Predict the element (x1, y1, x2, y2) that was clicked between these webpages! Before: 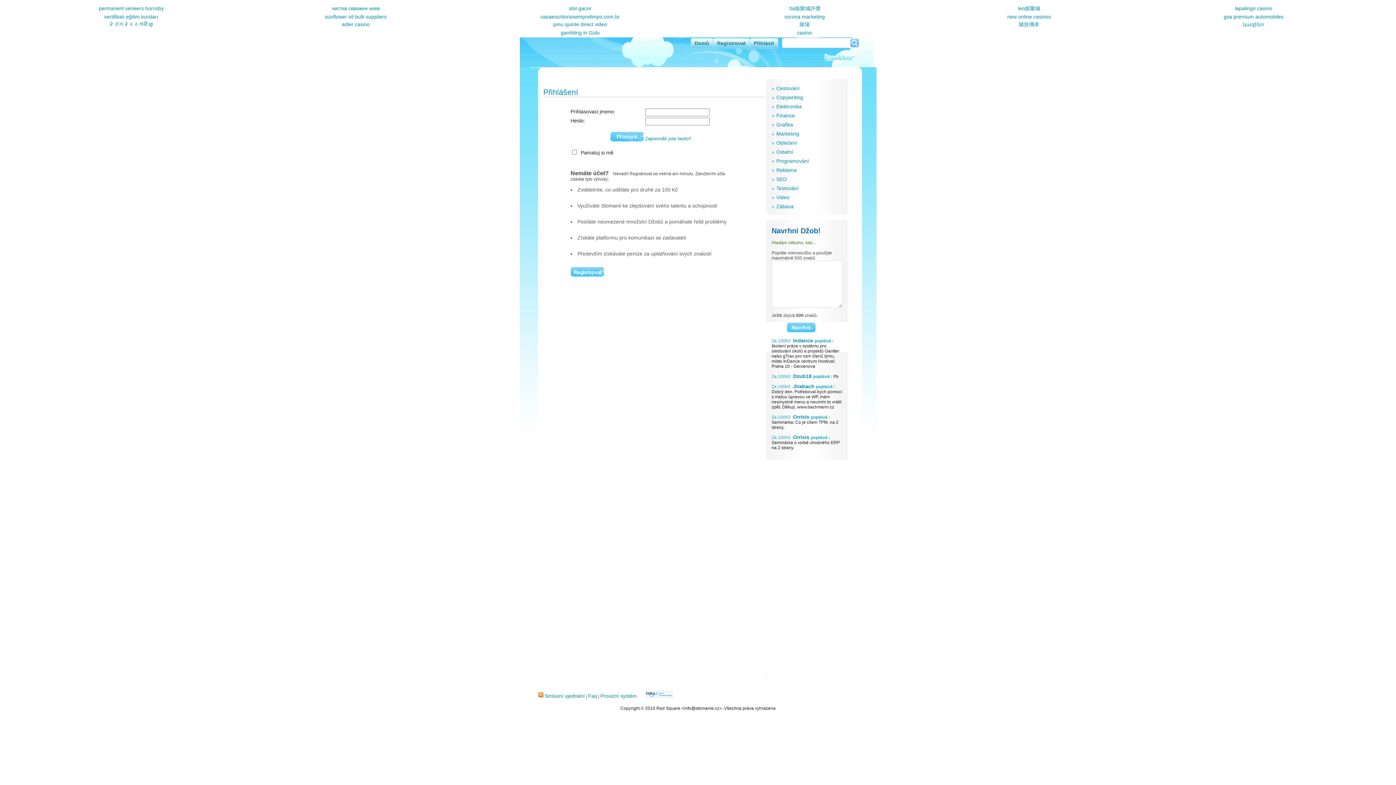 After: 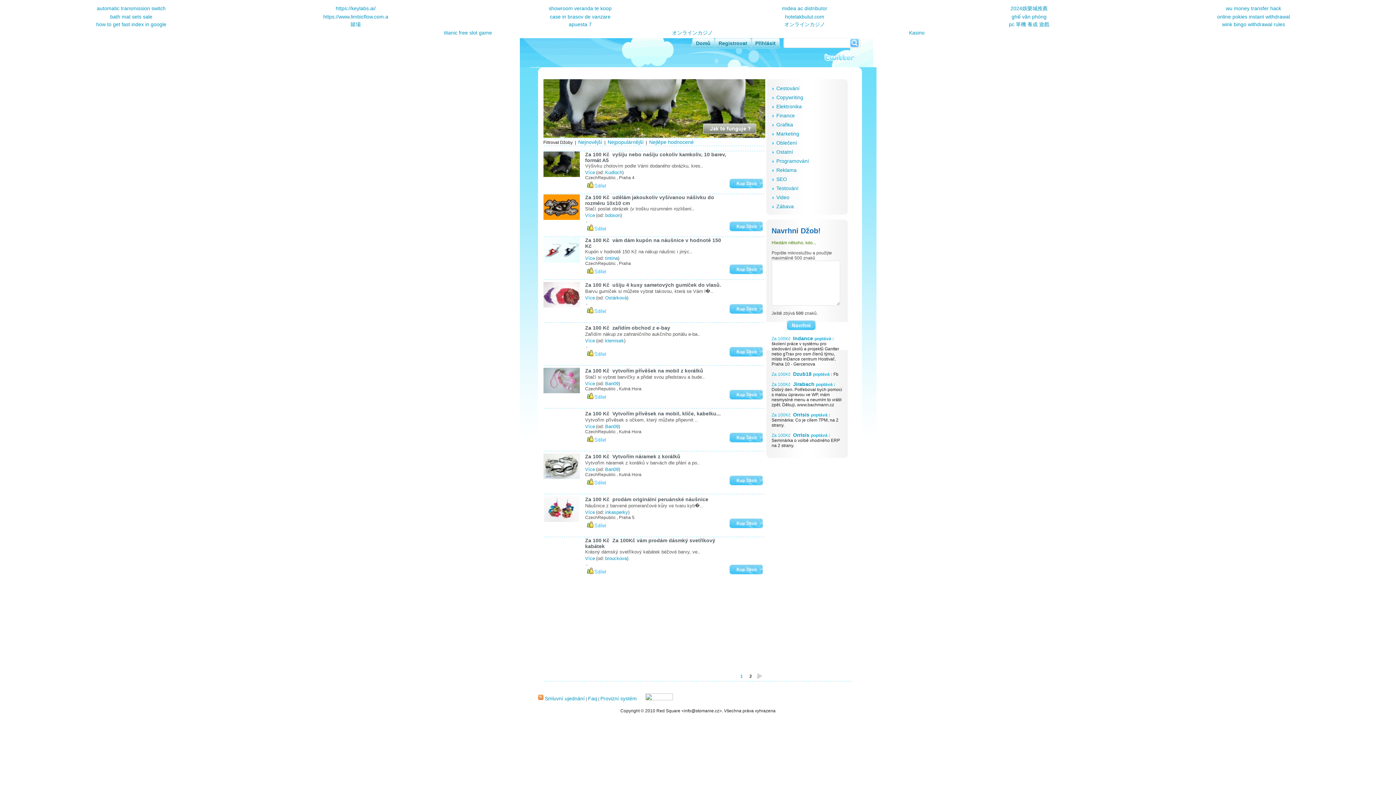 Action: bbox: (776, 140, 797, 145) label: Oblečení